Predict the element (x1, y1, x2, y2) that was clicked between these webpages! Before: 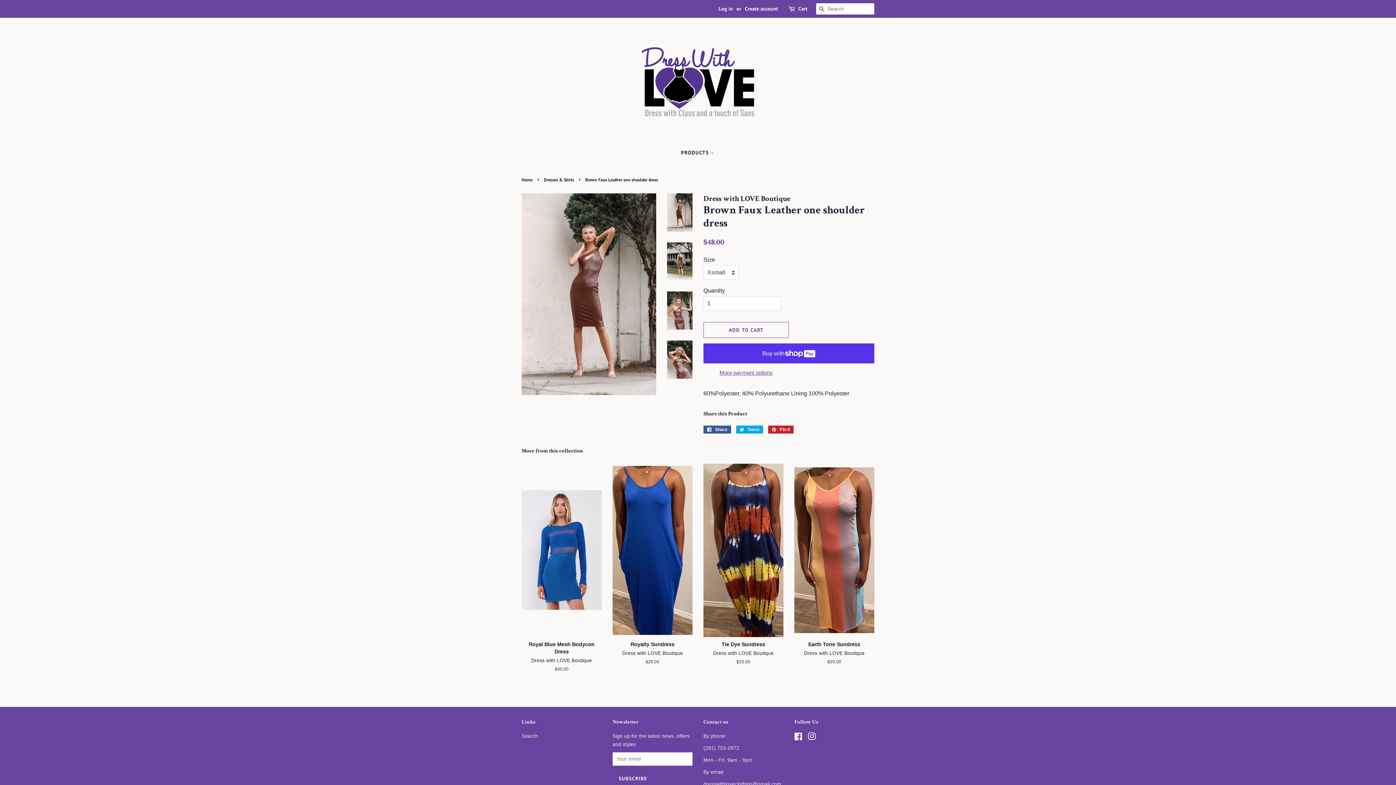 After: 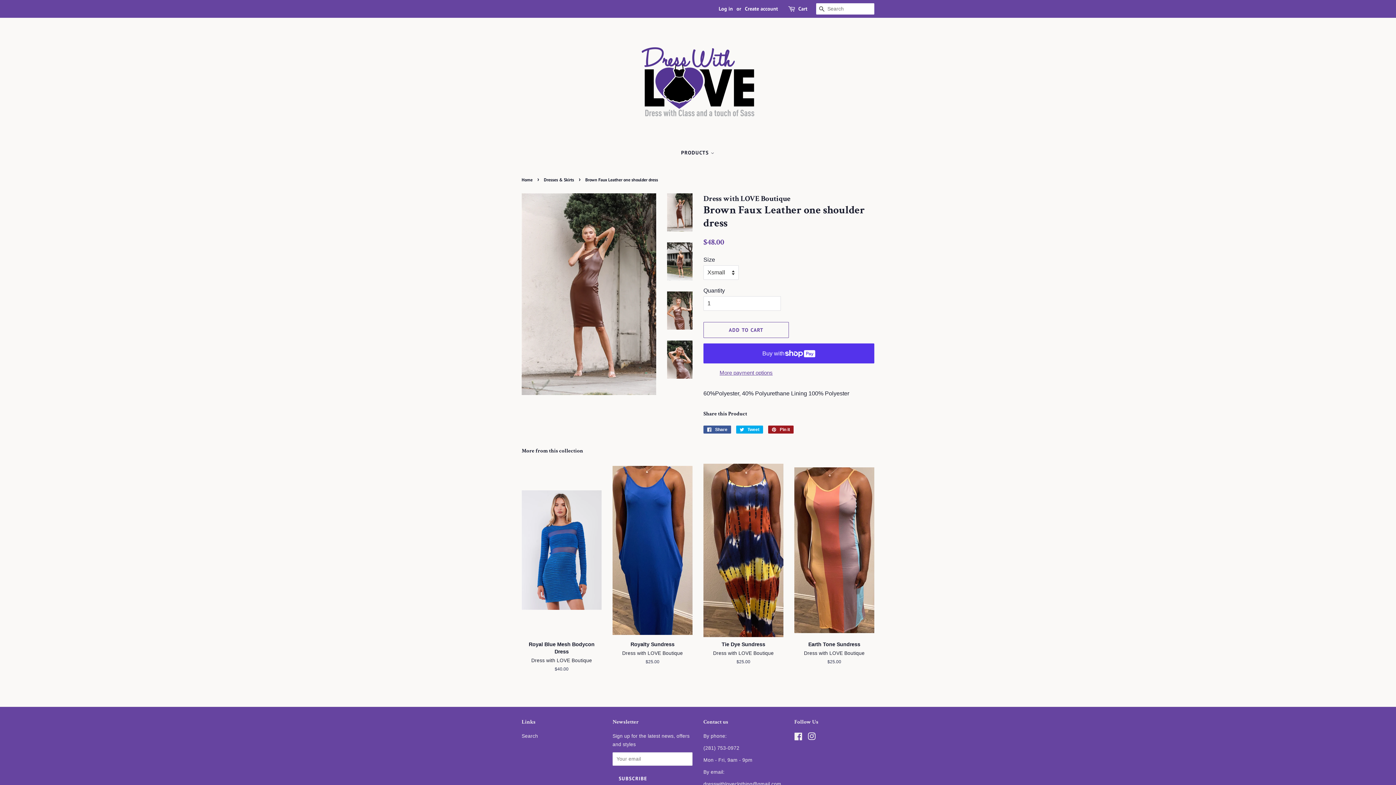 Action: label:  Pin it
Pin on Pinterest bbox: (768, 425, 793, 433)